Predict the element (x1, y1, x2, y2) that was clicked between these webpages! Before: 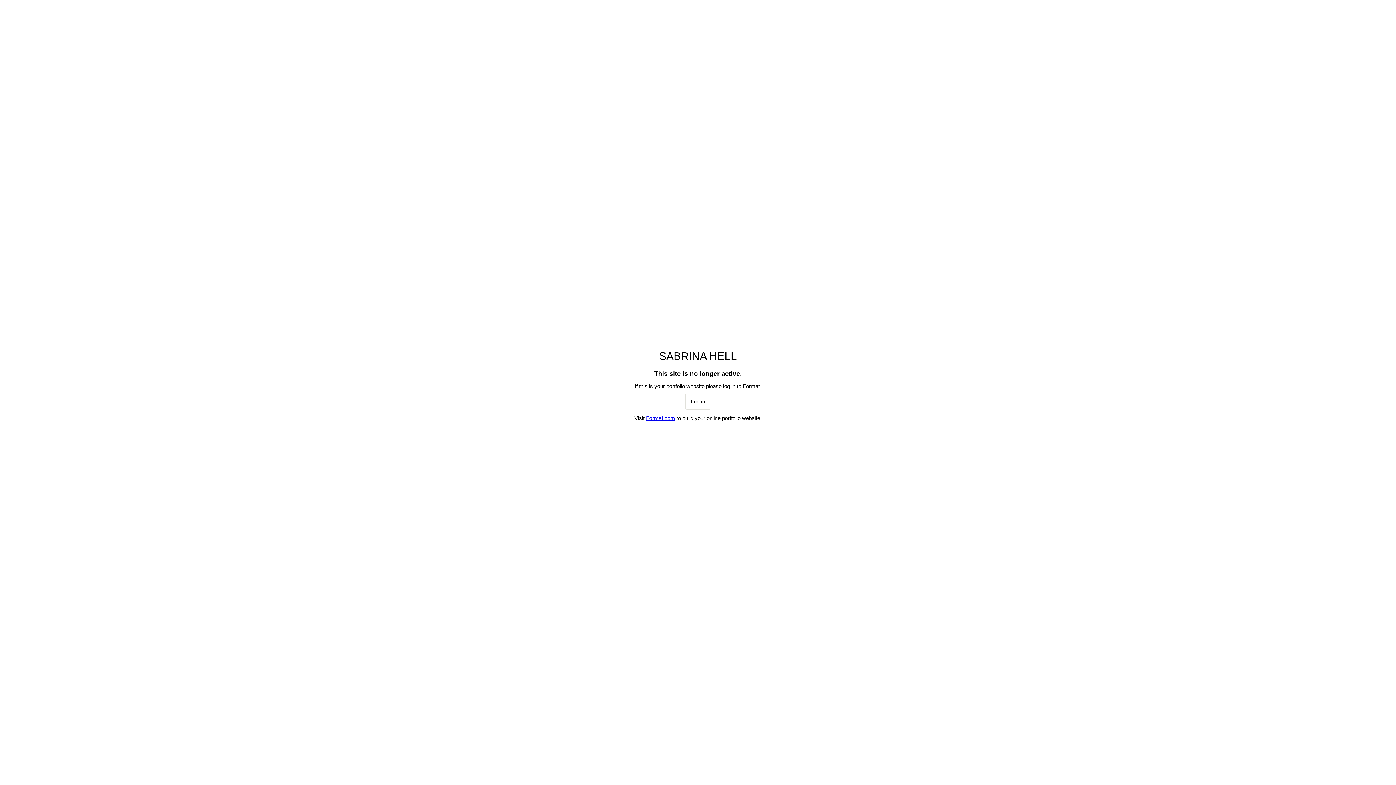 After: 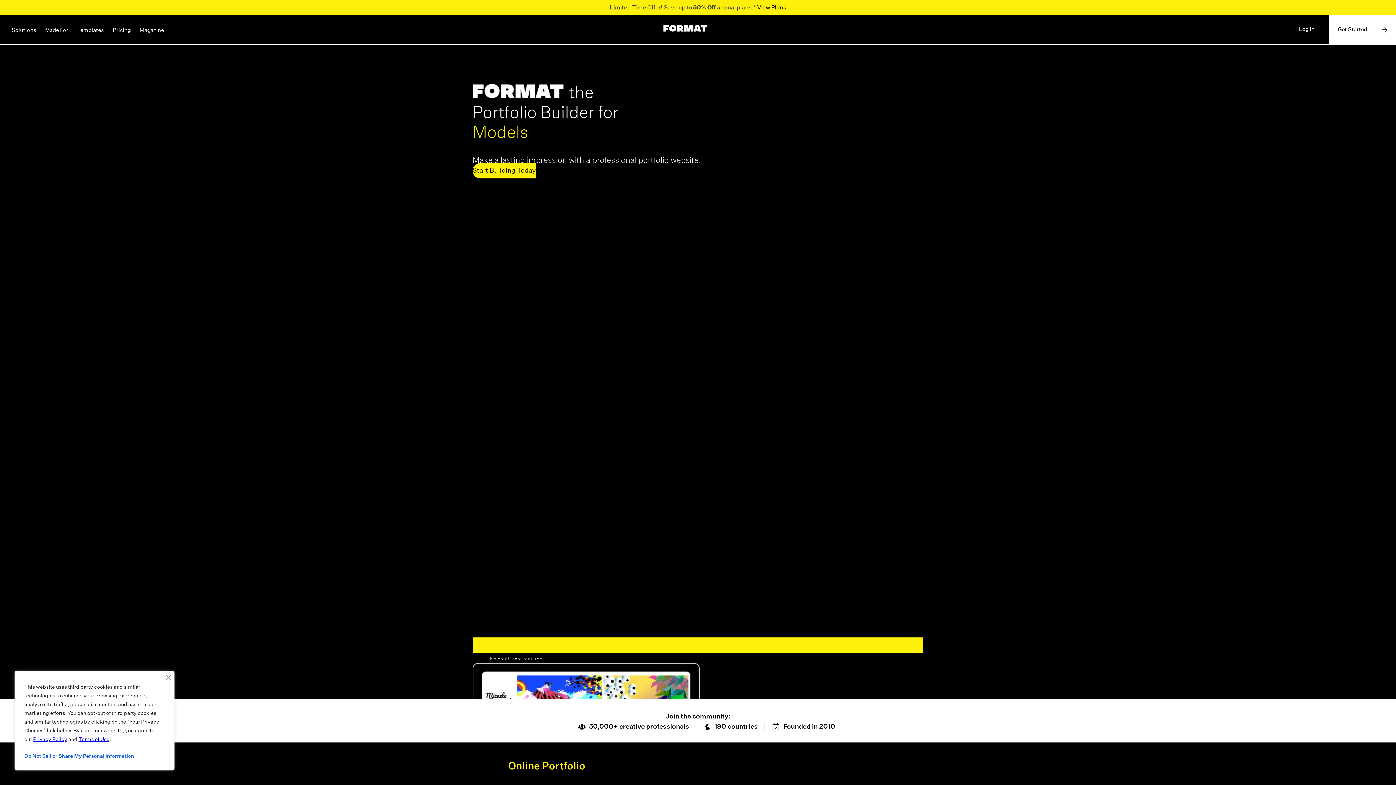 Action: label: Format.com bbox: (646, 415, 675, 421)